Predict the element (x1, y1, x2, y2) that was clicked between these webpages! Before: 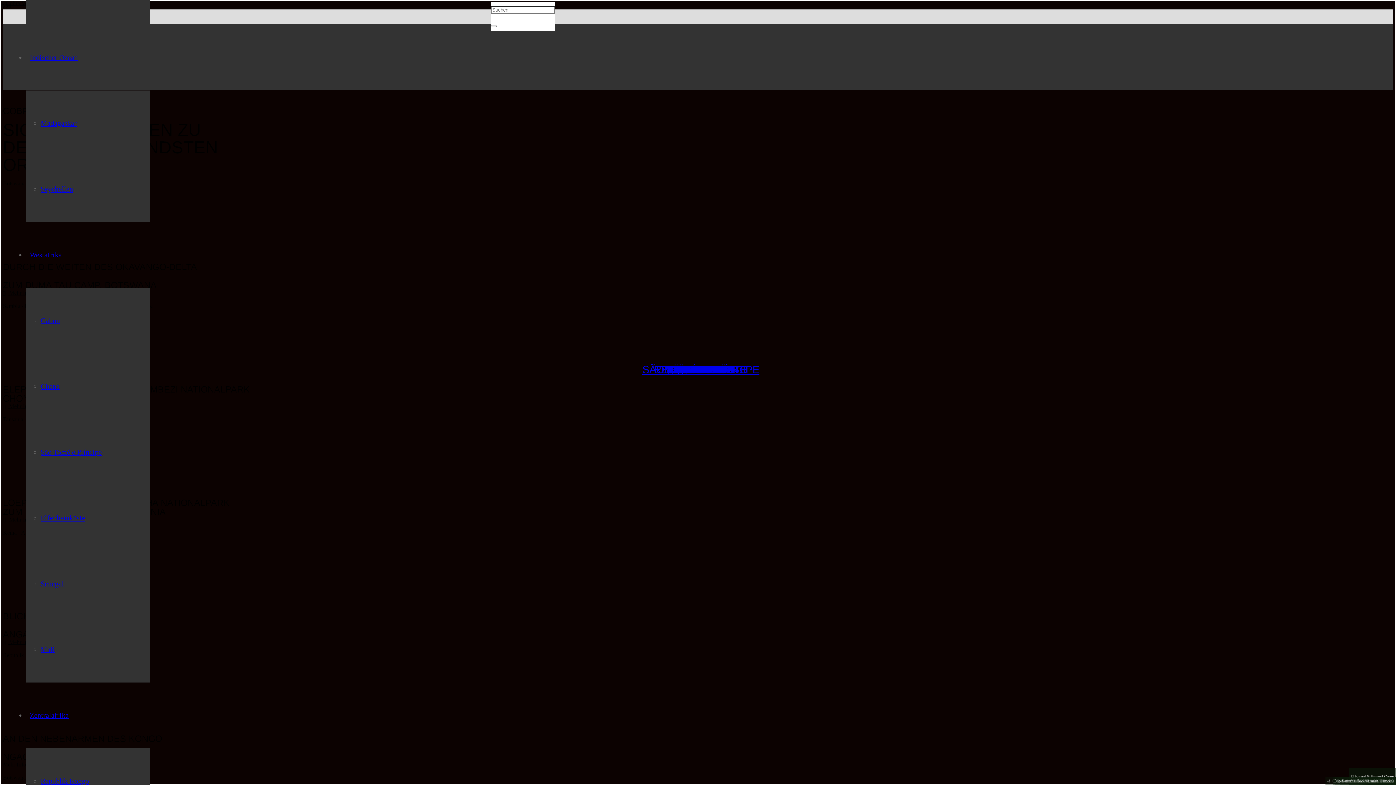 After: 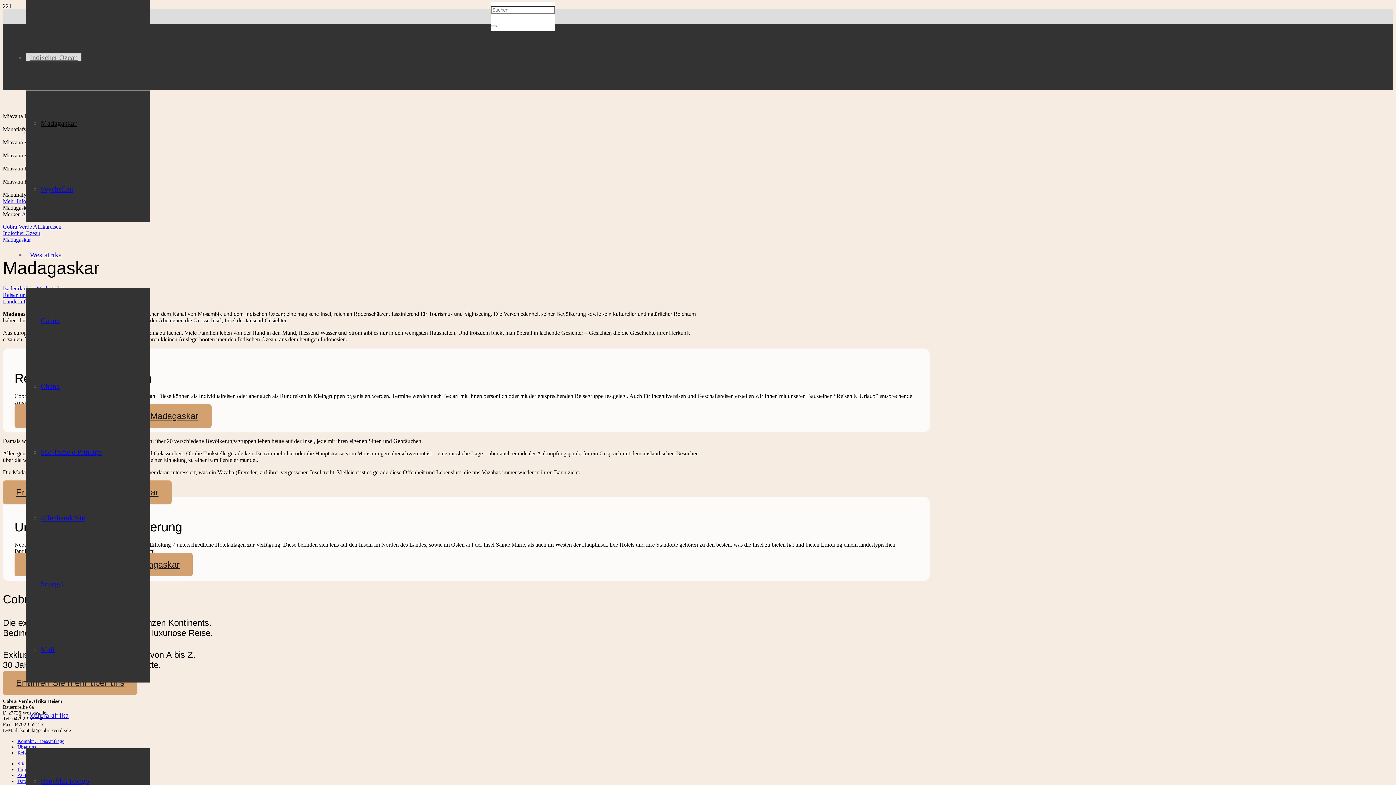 Action: label: MADAGASKAR bbox: (664, 363, 738, 375)